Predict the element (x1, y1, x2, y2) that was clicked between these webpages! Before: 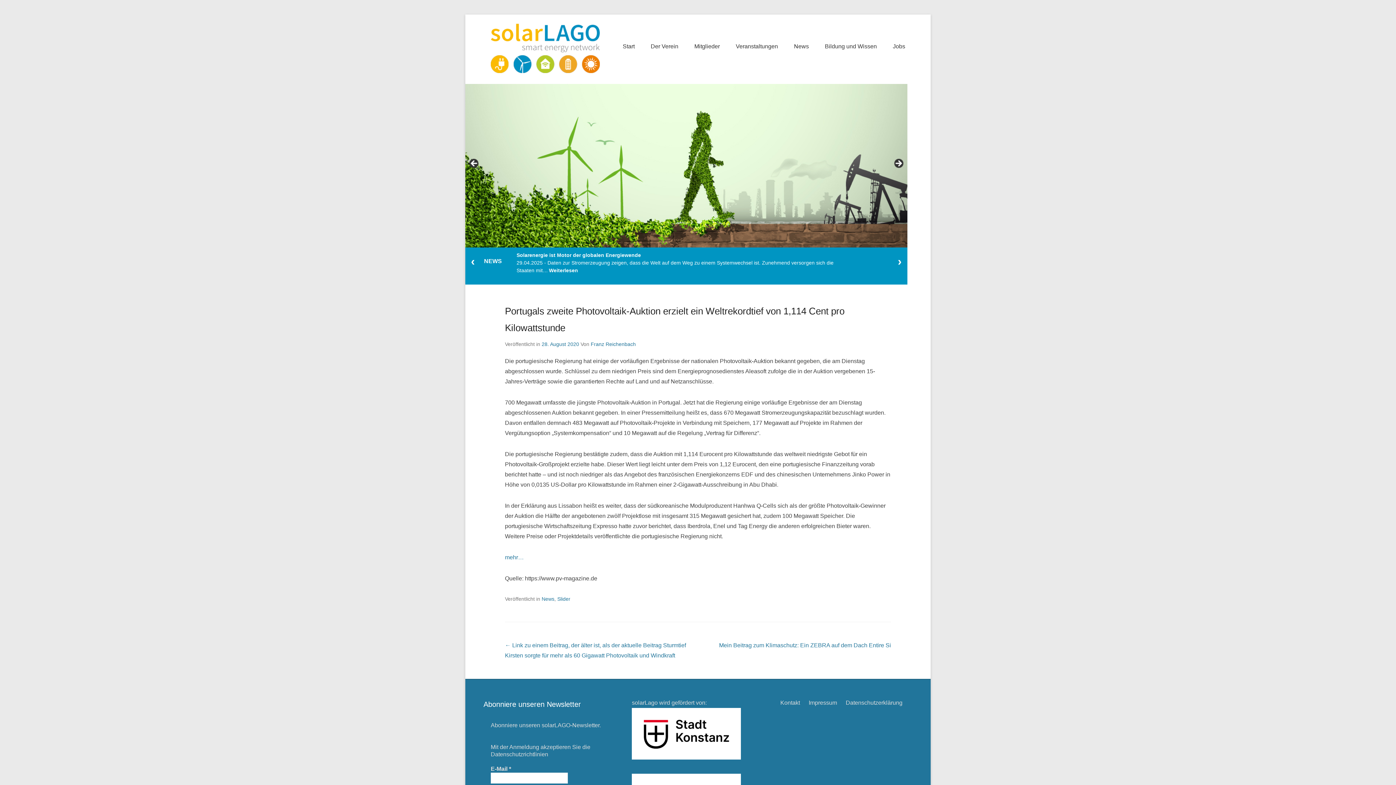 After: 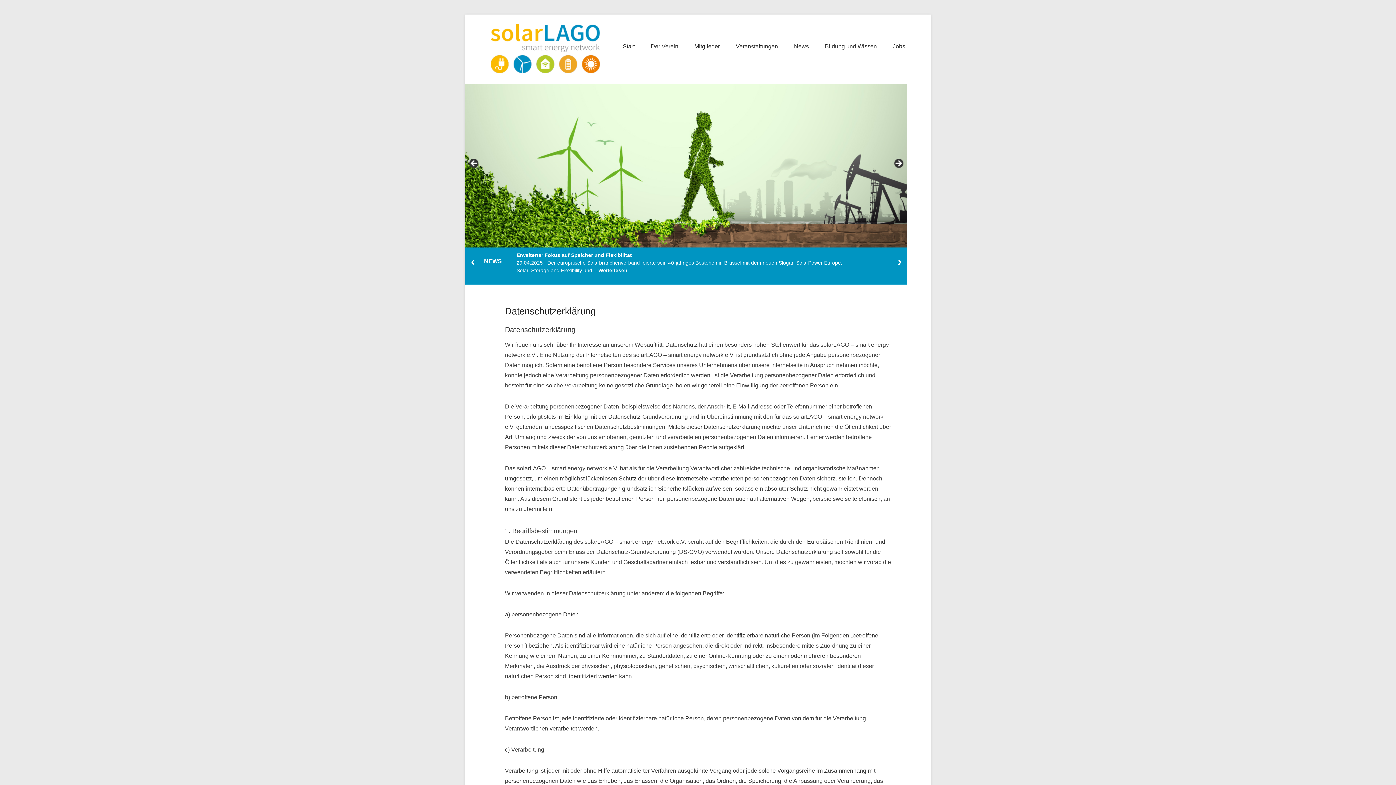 Action: label: Datenschutzrichtlinien bbox: (490, 751, 548, 757)